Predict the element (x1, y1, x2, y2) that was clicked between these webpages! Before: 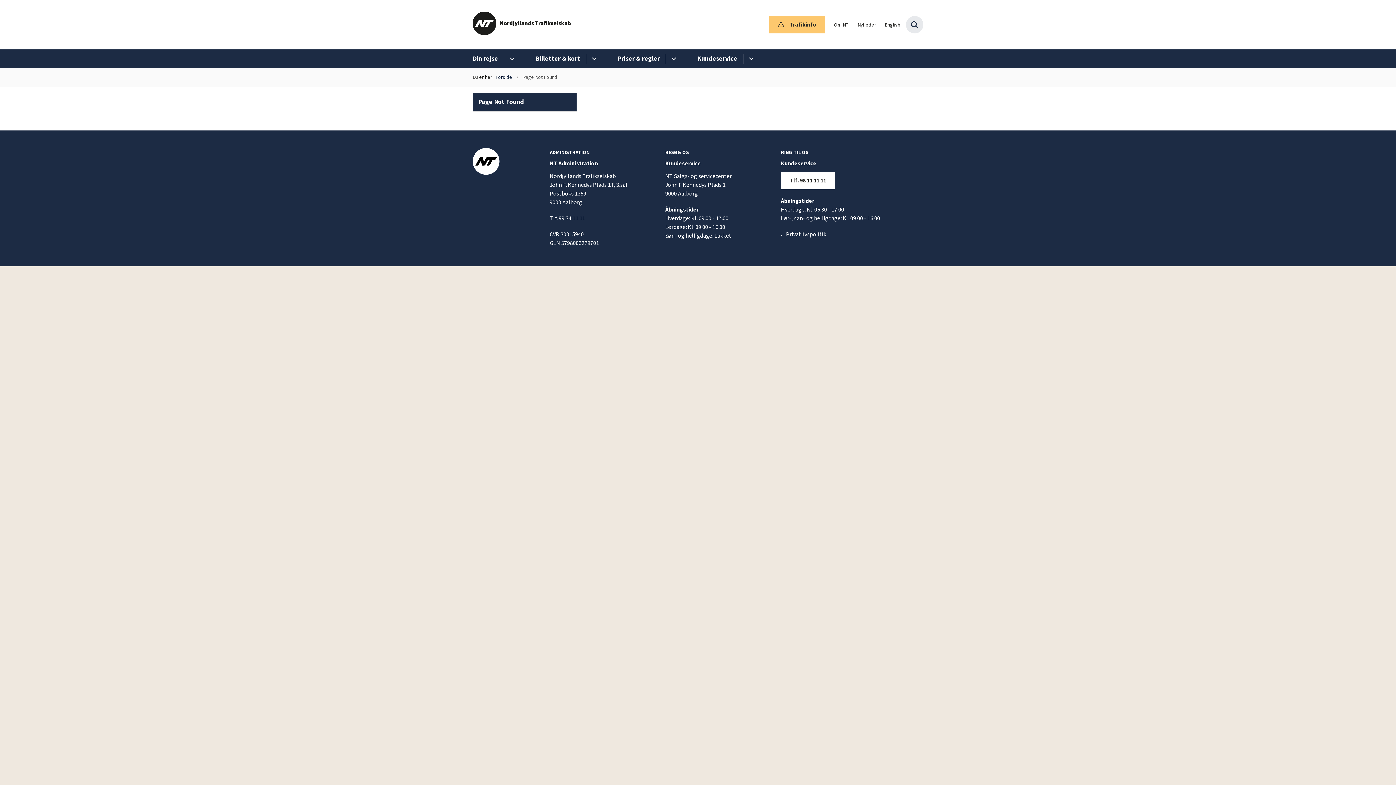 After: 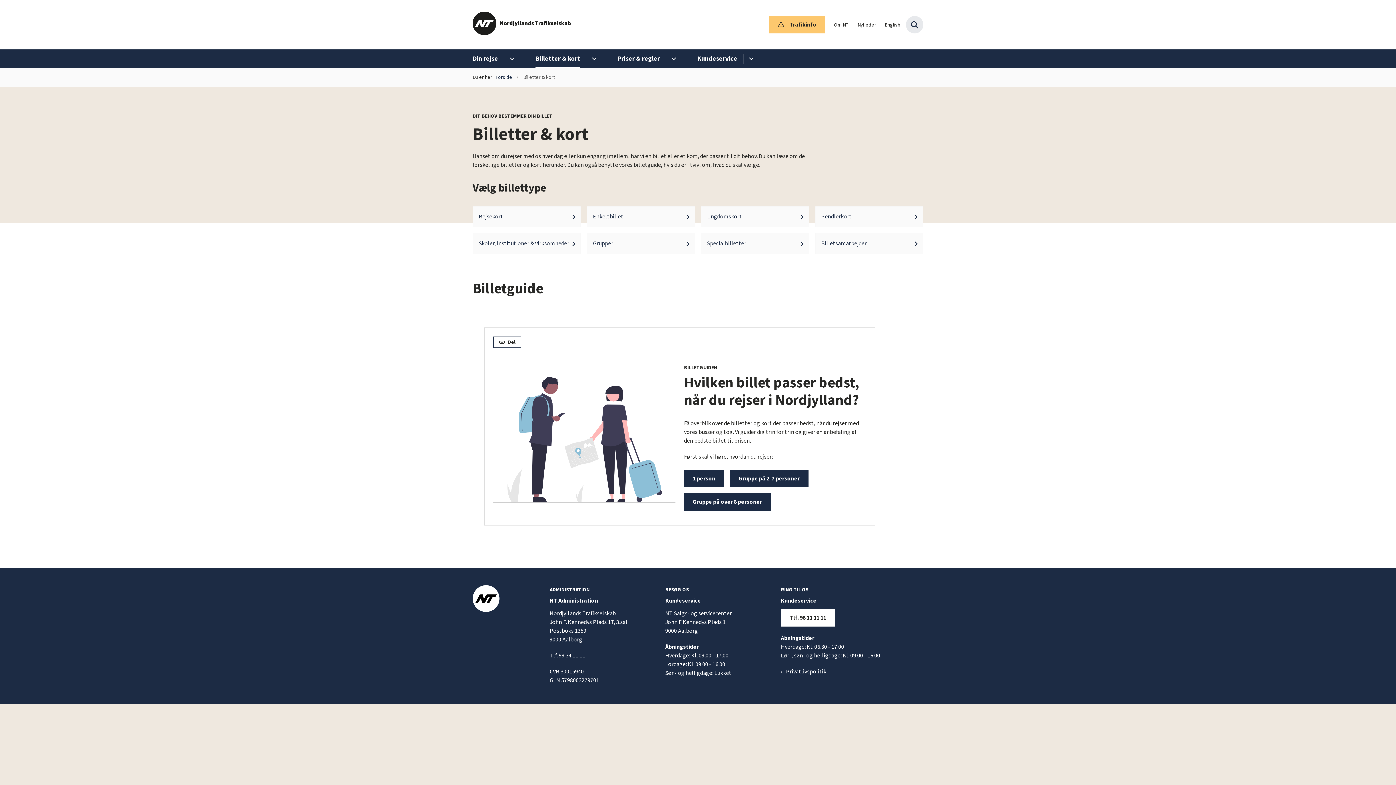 Action: bbox: (535, 49, 580, 68) label: Billetter & kort